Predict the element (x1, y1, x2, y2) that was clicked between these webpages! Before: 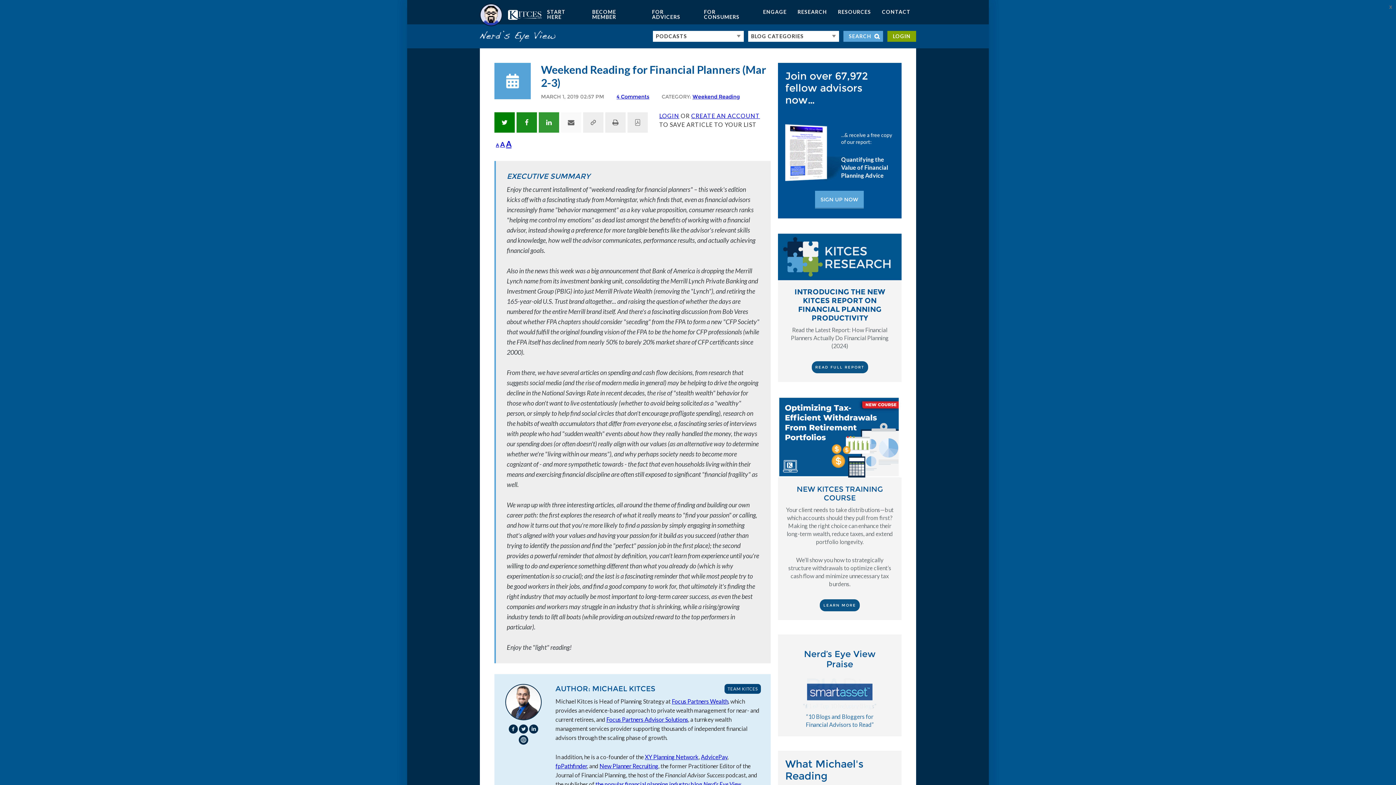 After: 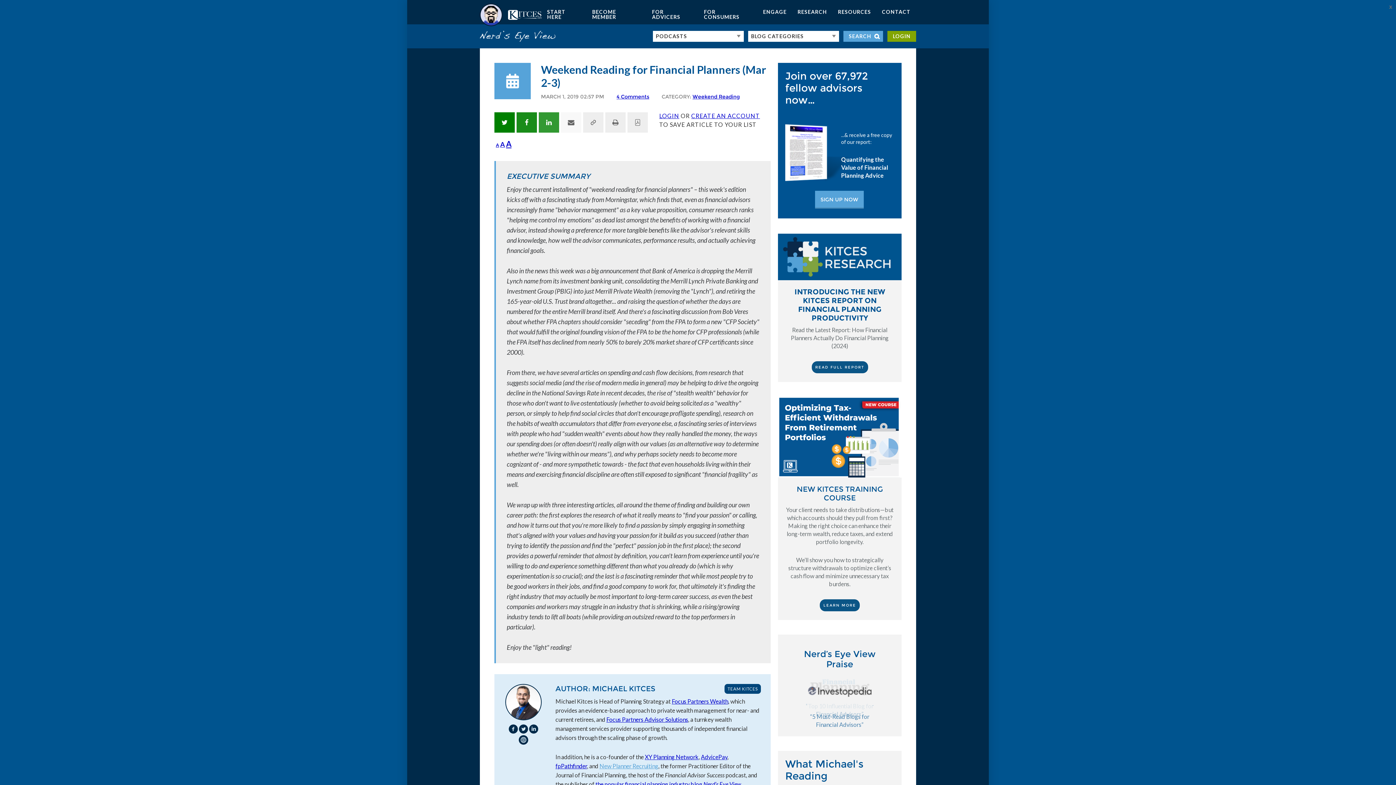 Action: label: New Planner Recruiting bbox: (599, 762, 658, 769)